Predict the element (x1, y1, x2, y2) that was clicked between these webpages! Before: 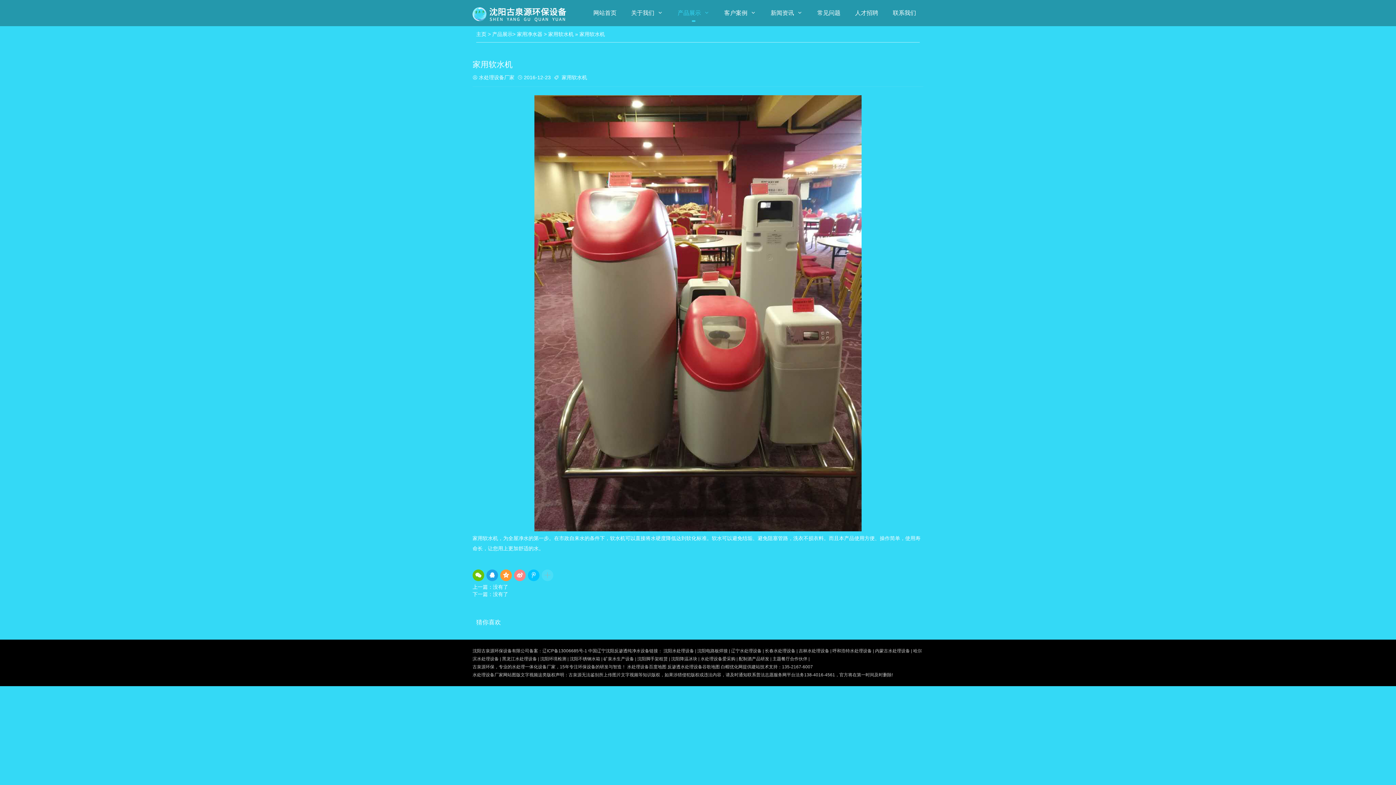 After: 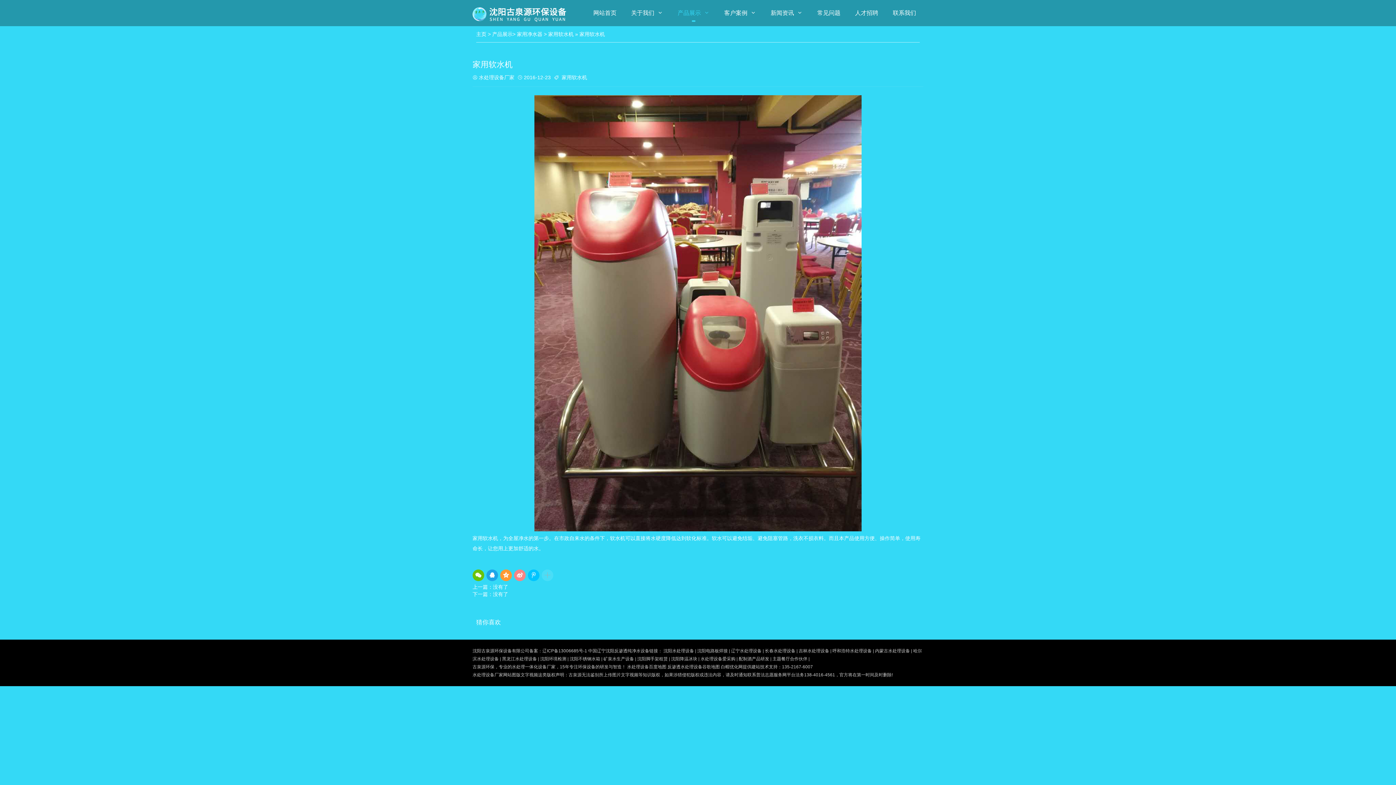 Action: bbox: (603, 656, 634, 661) label: 矿泉水生产设备